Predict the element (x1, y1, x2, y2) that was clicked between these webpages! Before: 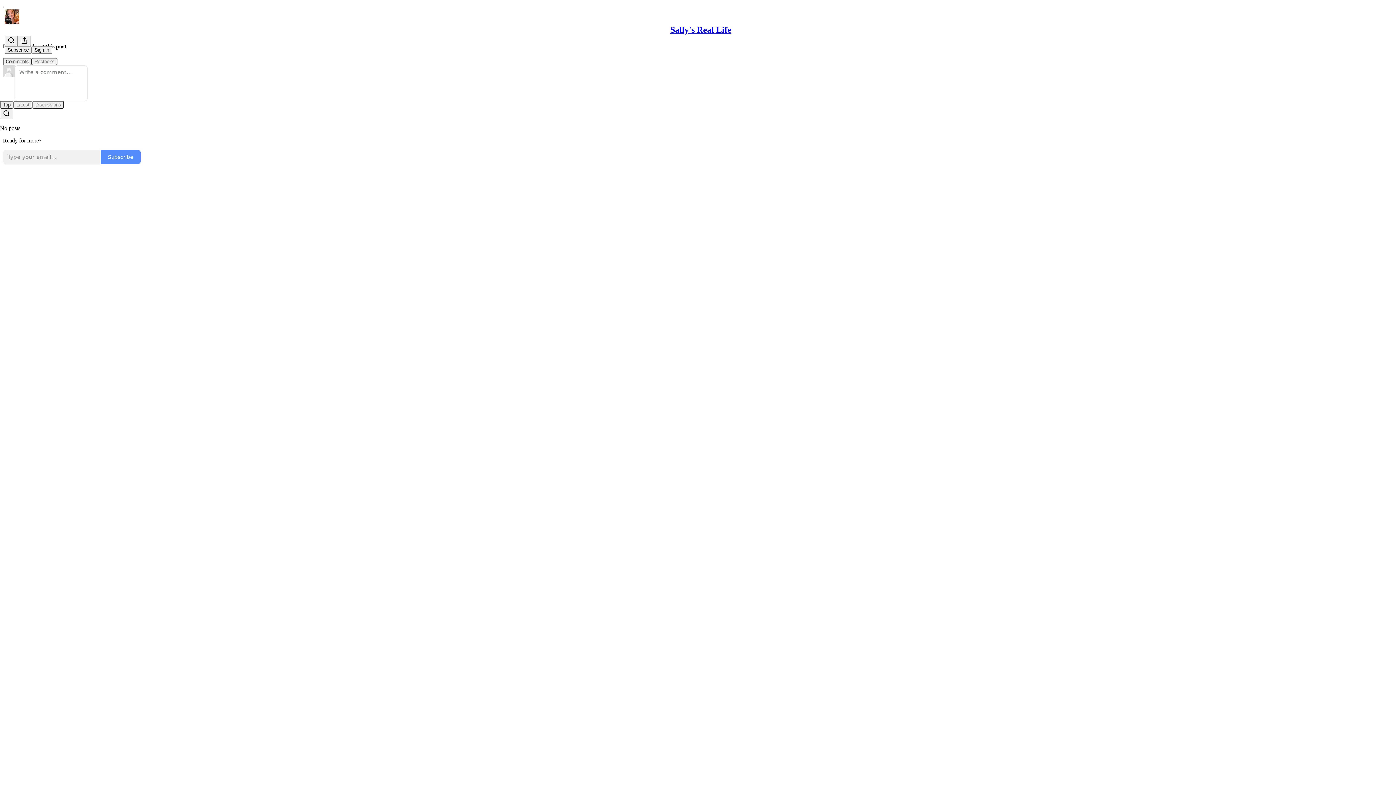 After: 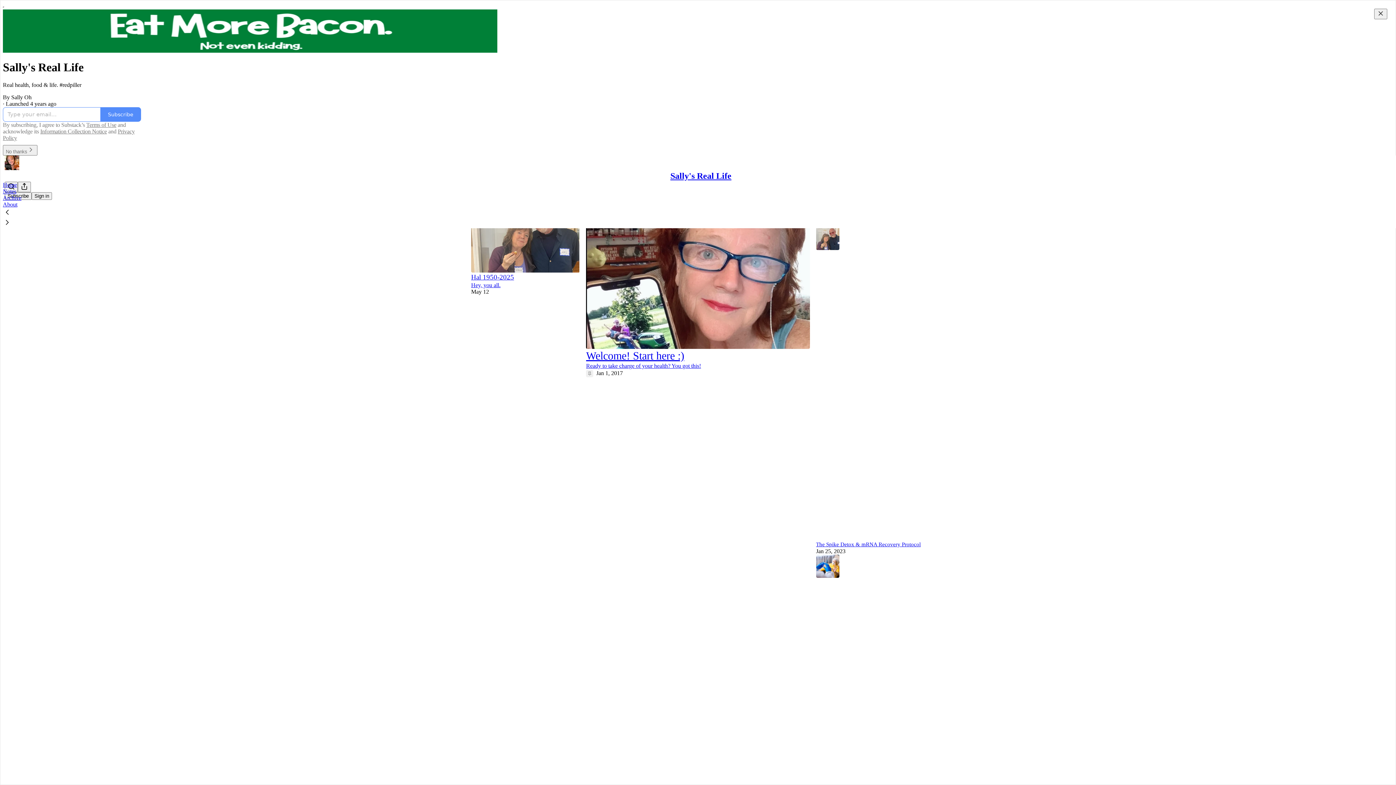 Action: bbox: (4, 9, 1399, 24)